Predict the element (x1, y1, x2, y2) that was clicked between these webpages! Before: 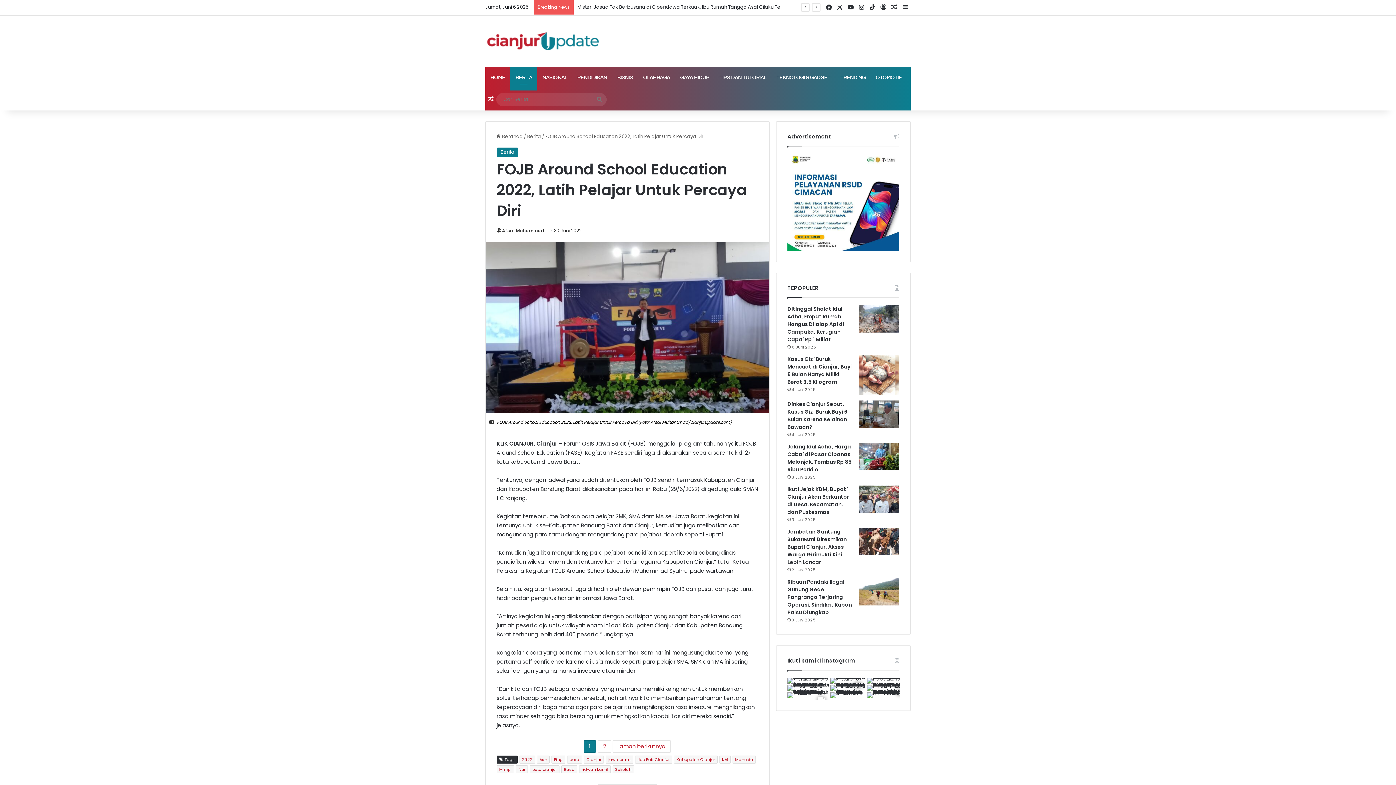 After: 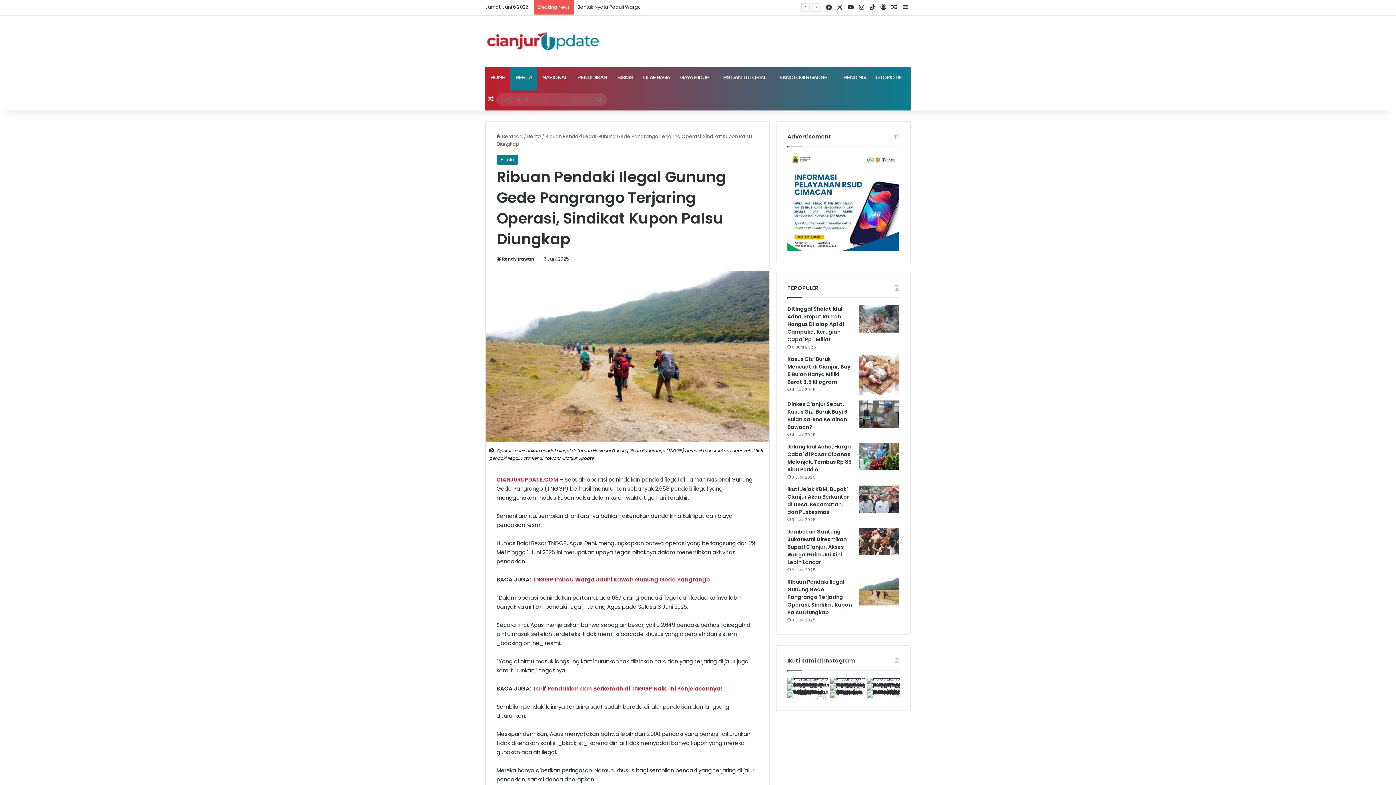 Action: bbox: (787, 578, 852, 616) label: Ribuan Pendaki Ilegal Gunung Gede Pangrango Terjaring Operasi, Sindikat Kupon Palsu Diungkap